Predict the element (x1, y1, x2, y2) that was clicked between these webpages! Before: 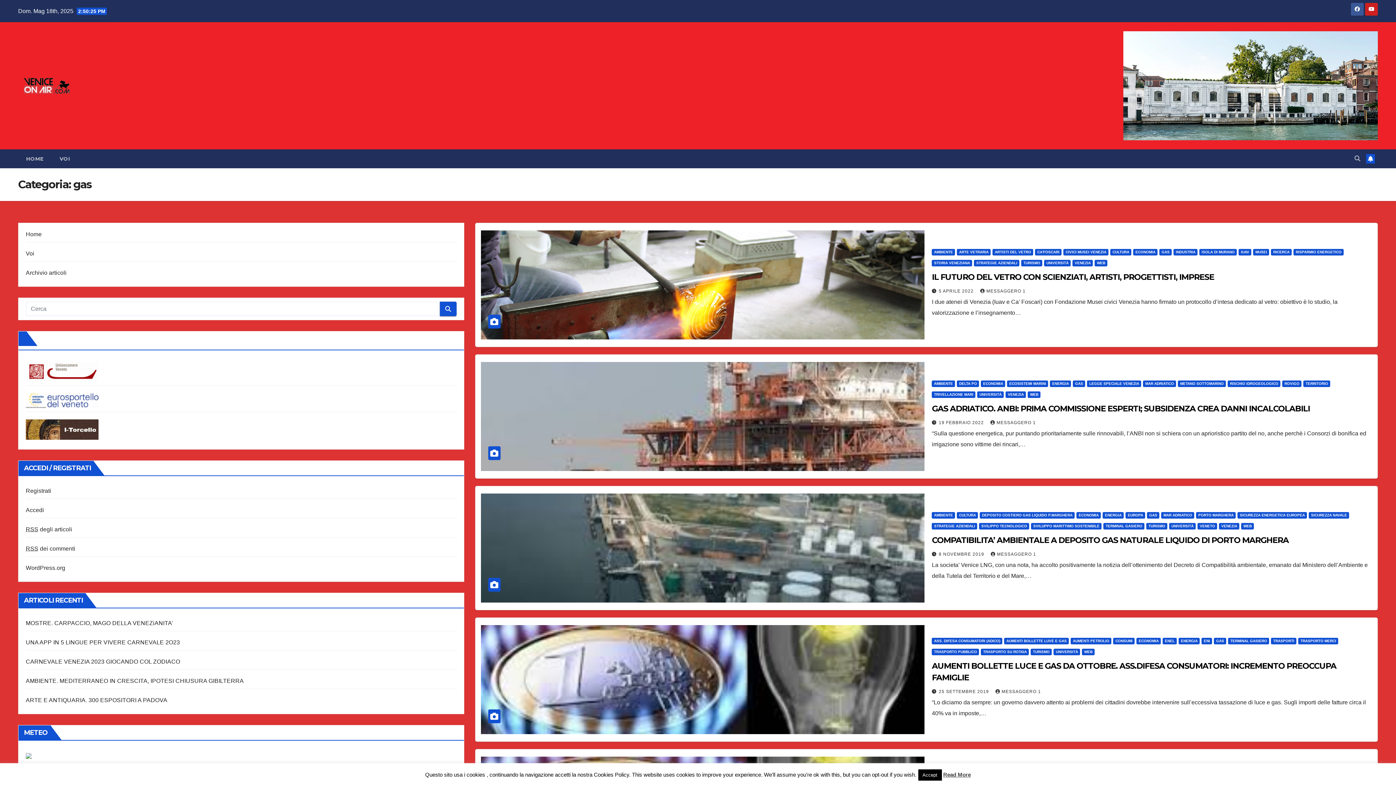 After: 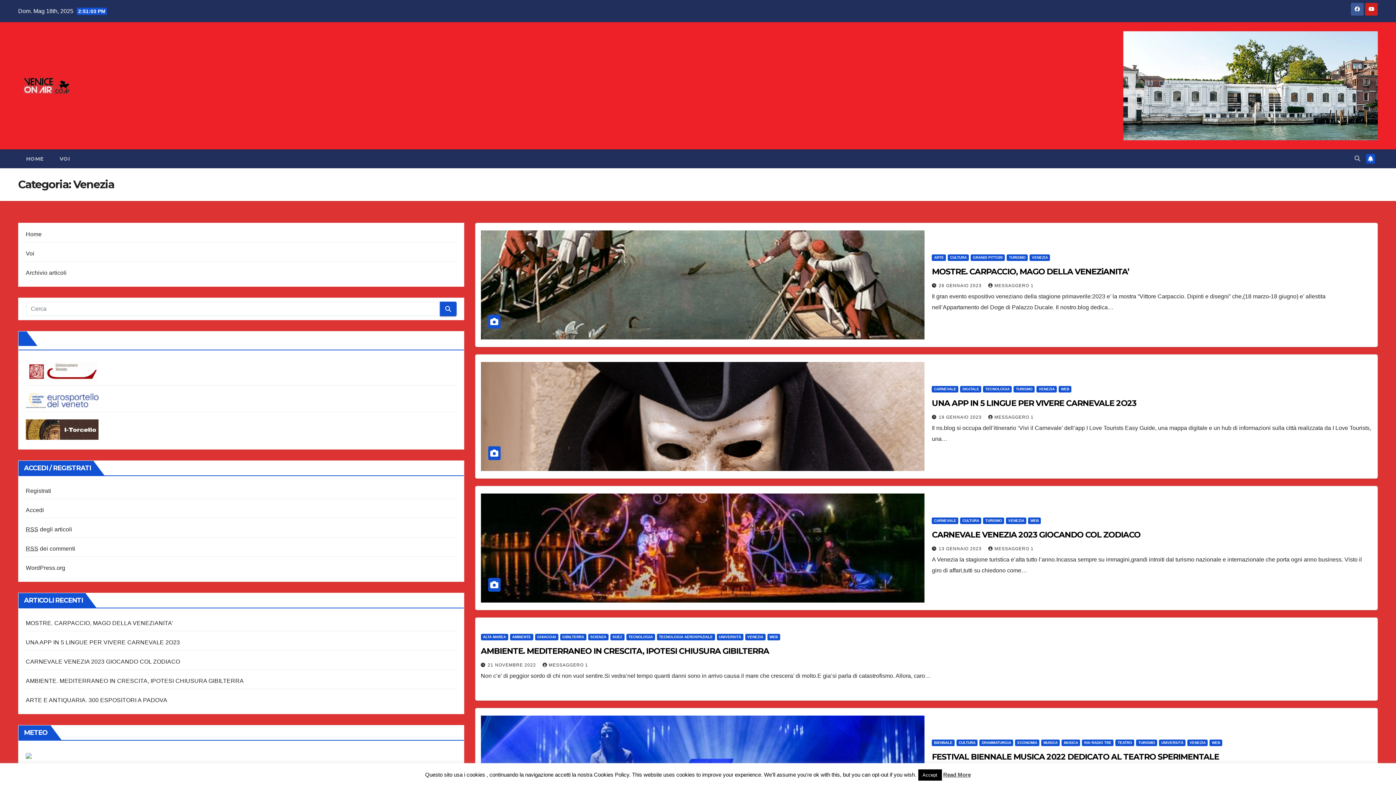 Action: label: VENEZIA bbox: (1072, 259, 1093, 266)